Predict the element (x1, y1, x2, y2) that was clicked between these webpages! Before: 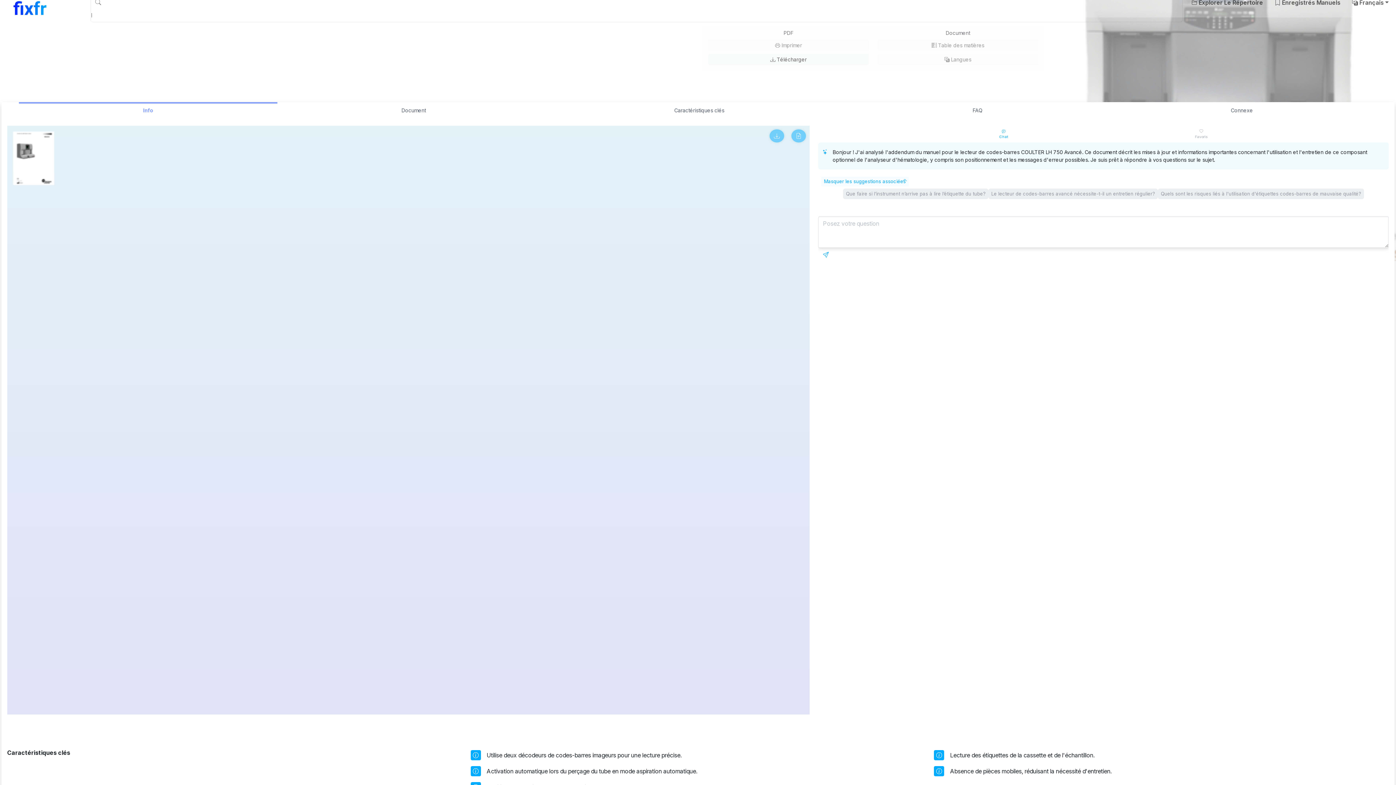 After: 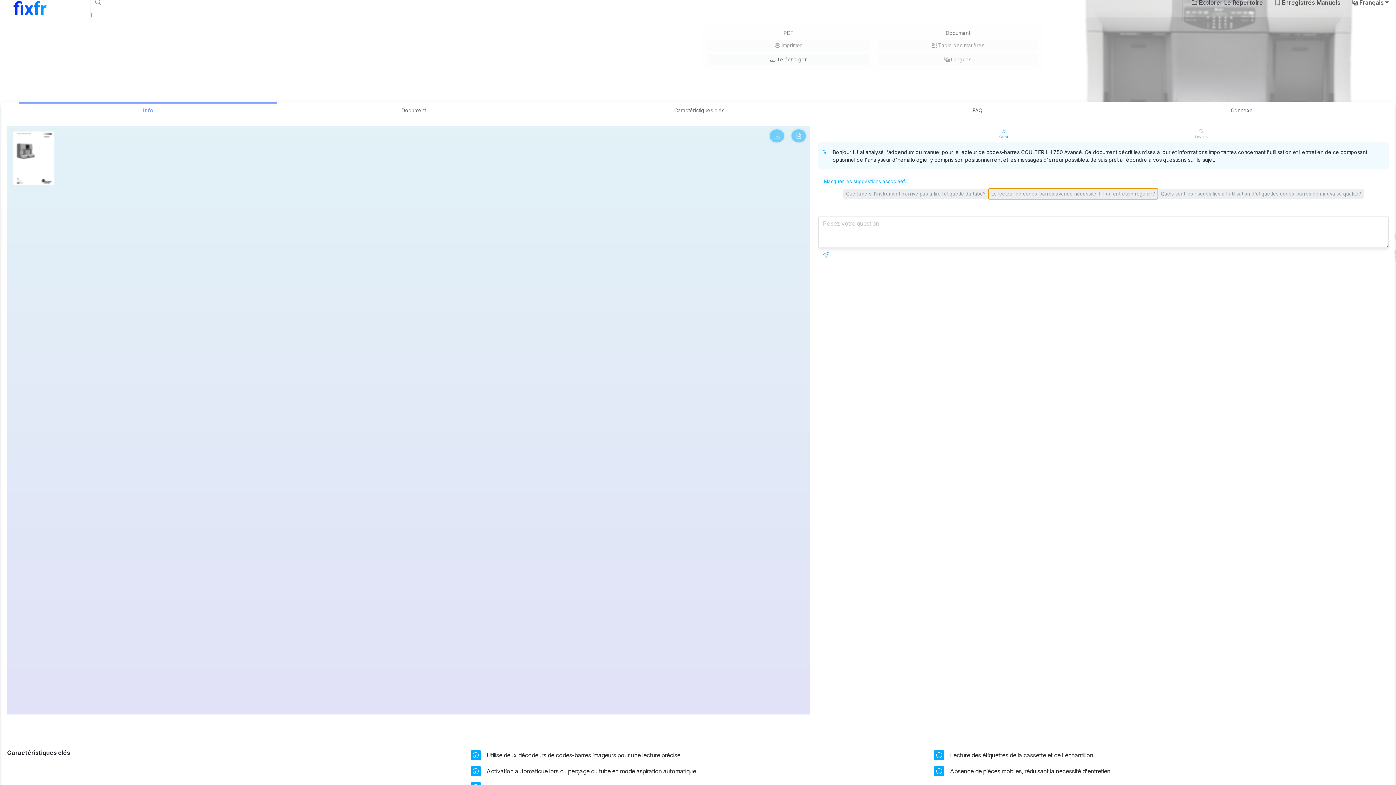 Action: bbox: (988, 188, 1158, 199) label: Le lecteur de codes-barres avancé nécessite-t-il un entretien régulier?